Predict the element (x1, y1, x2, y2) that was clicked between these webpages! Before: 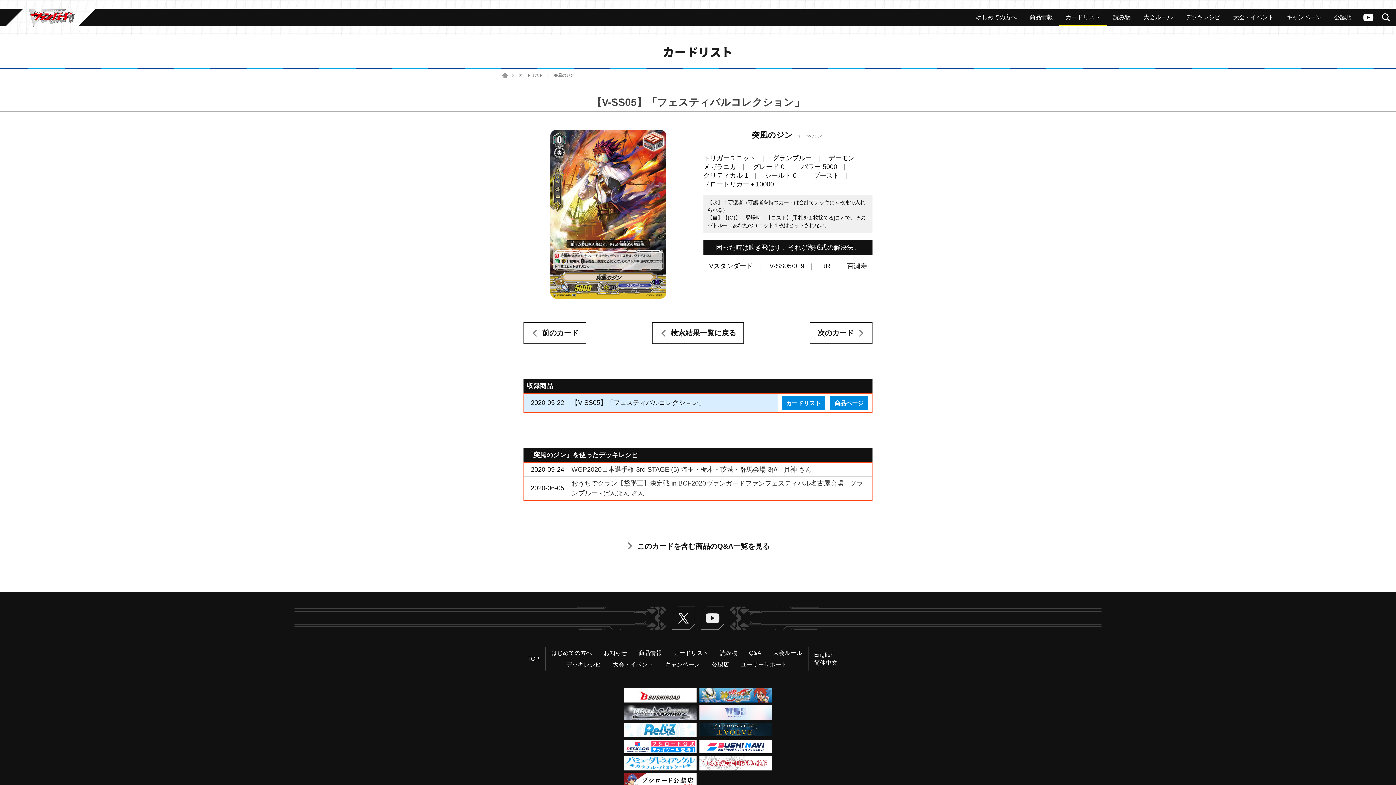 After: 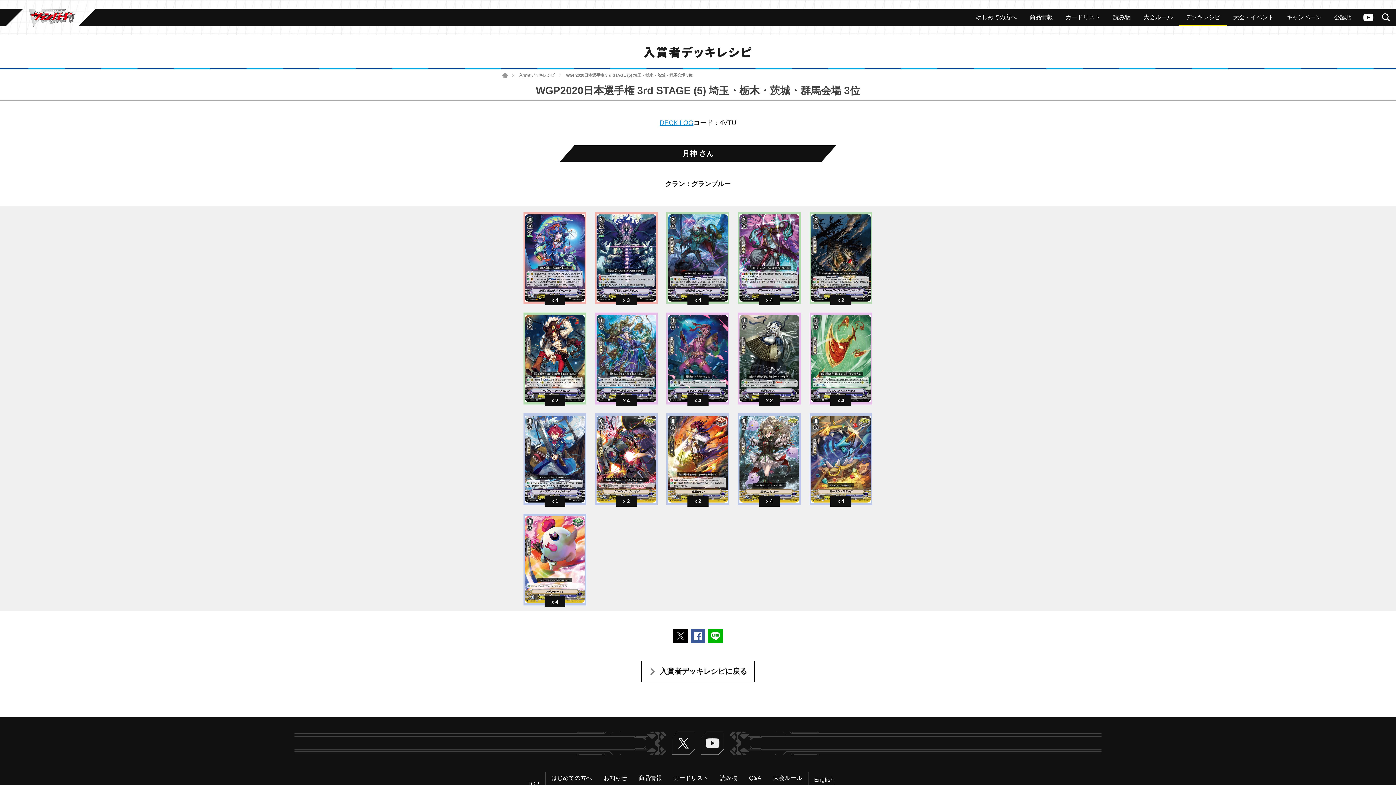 Action: bbox: (571, 466, 812, 473) label: WGP2020日本選手権 3rd STAGE (5) 埼玉・栃木・茨城・群馬会場 3位 - 月神 さん